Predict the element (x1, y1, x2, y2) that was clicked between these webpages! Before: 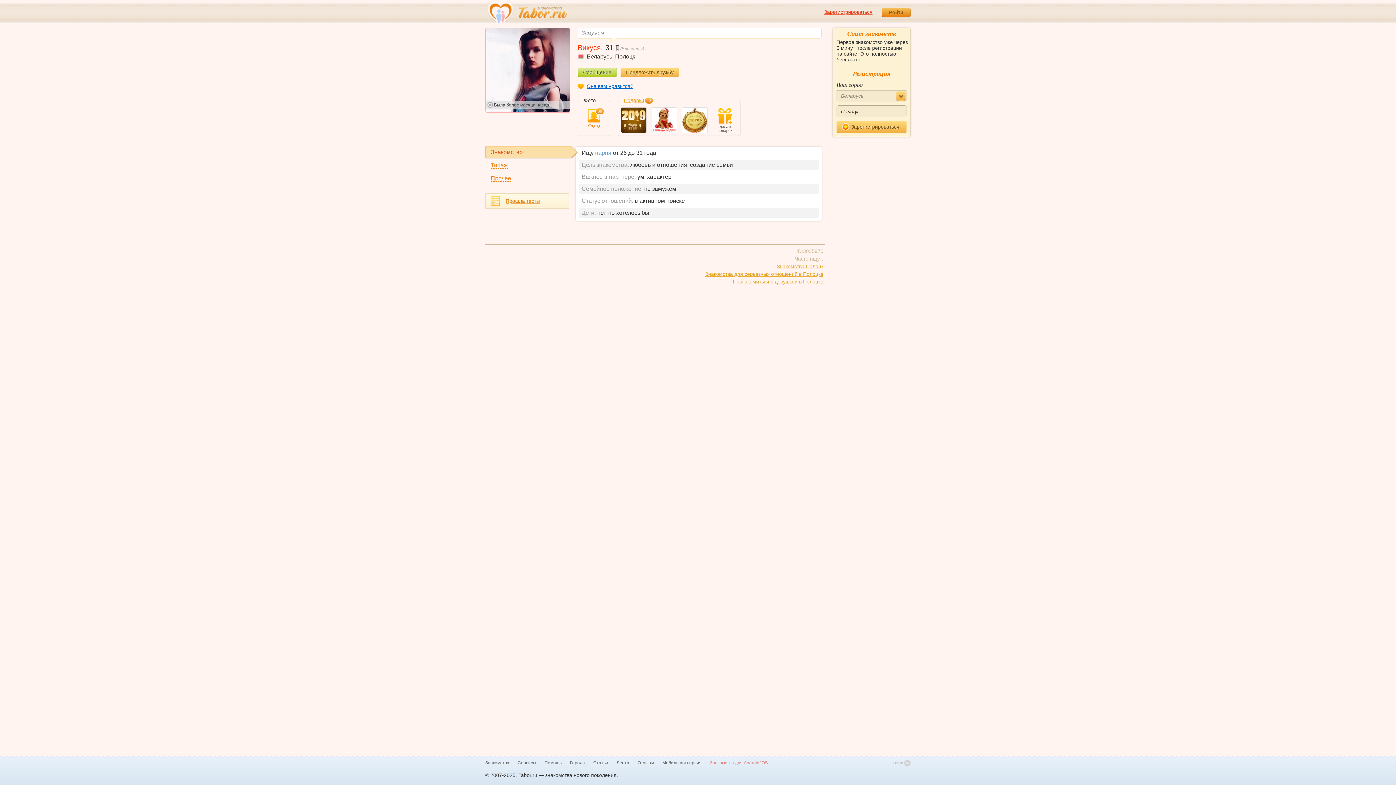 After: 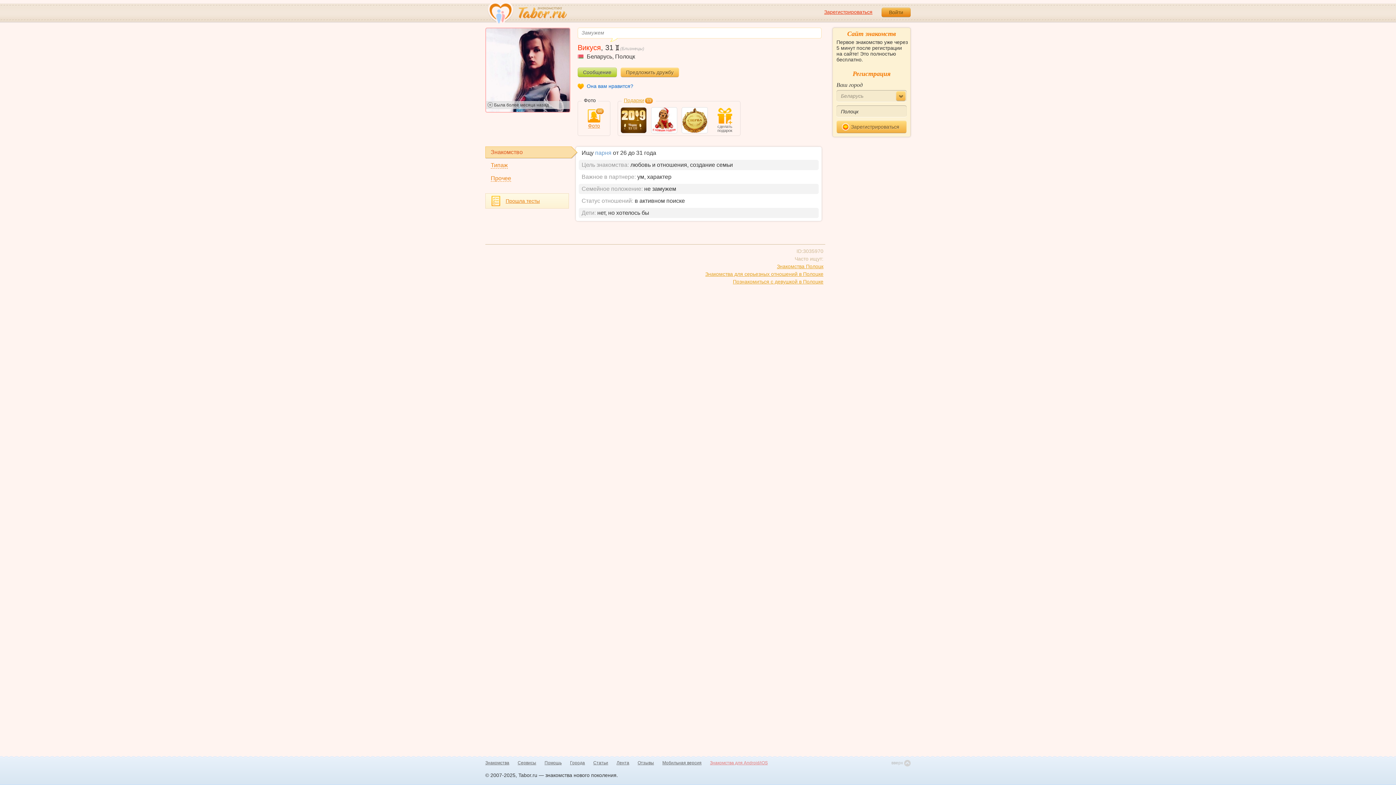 Action: bbox: (586, 82, 633, 90) label: Она вам нравится?